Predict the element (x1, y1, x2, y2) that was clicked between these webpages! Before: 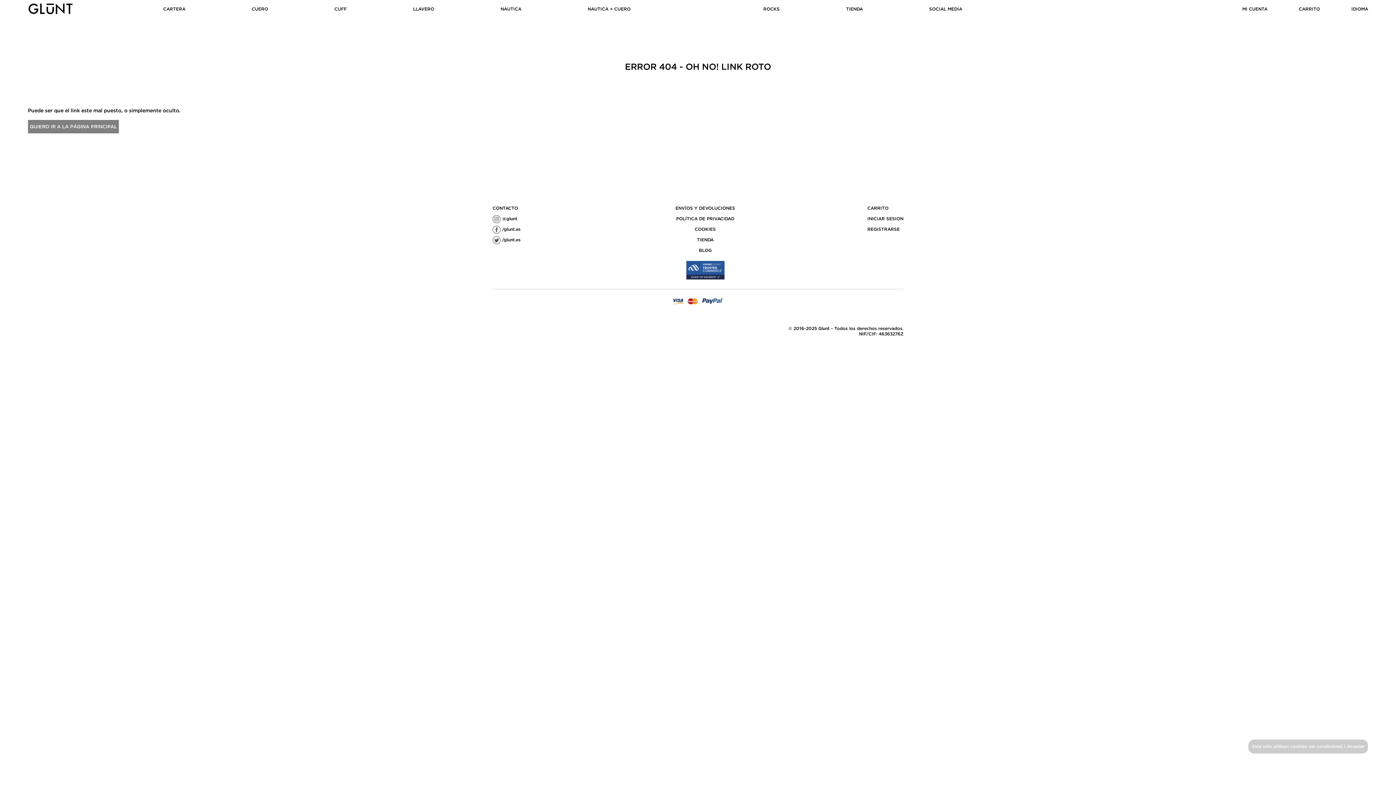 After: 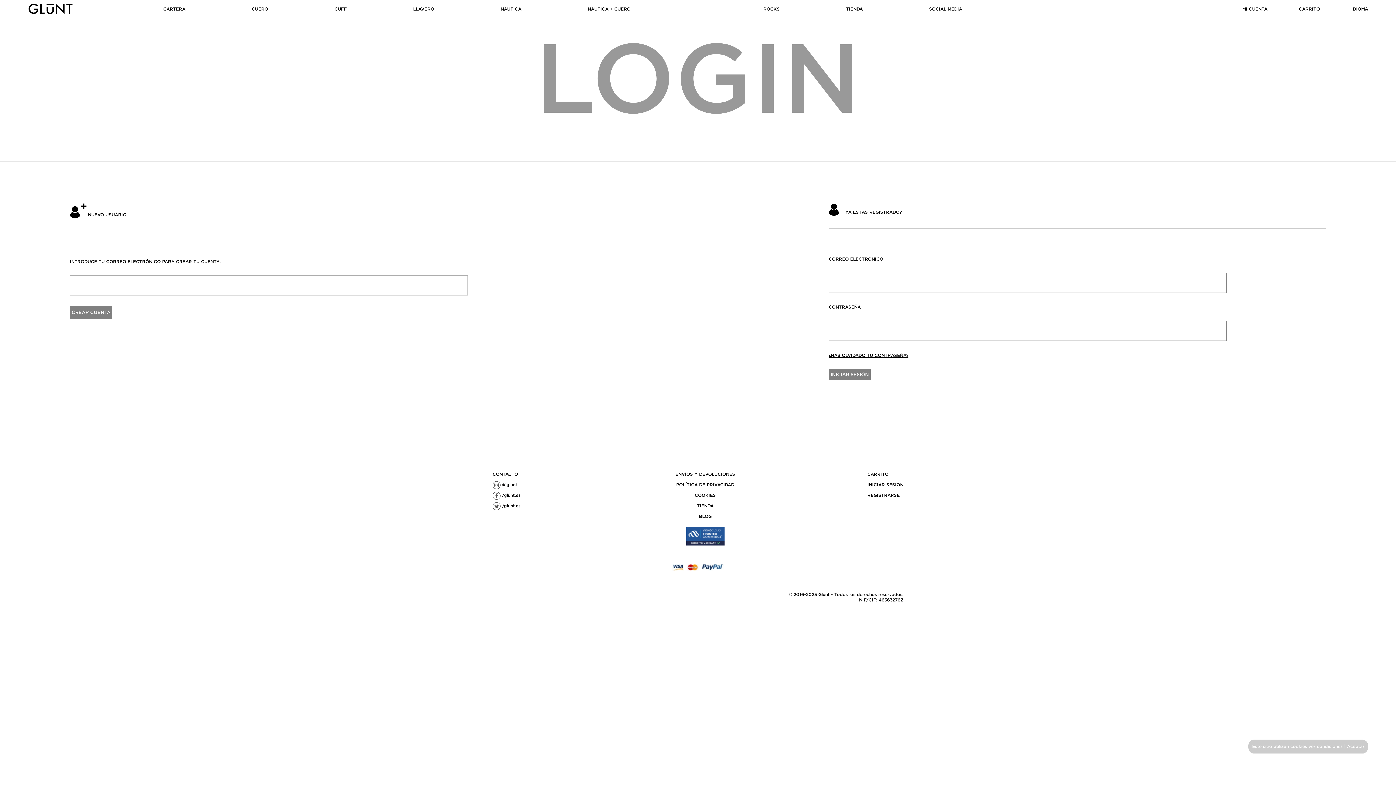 Action: label: MI CUENTA bbox: (1242, 5, 1267, 12)